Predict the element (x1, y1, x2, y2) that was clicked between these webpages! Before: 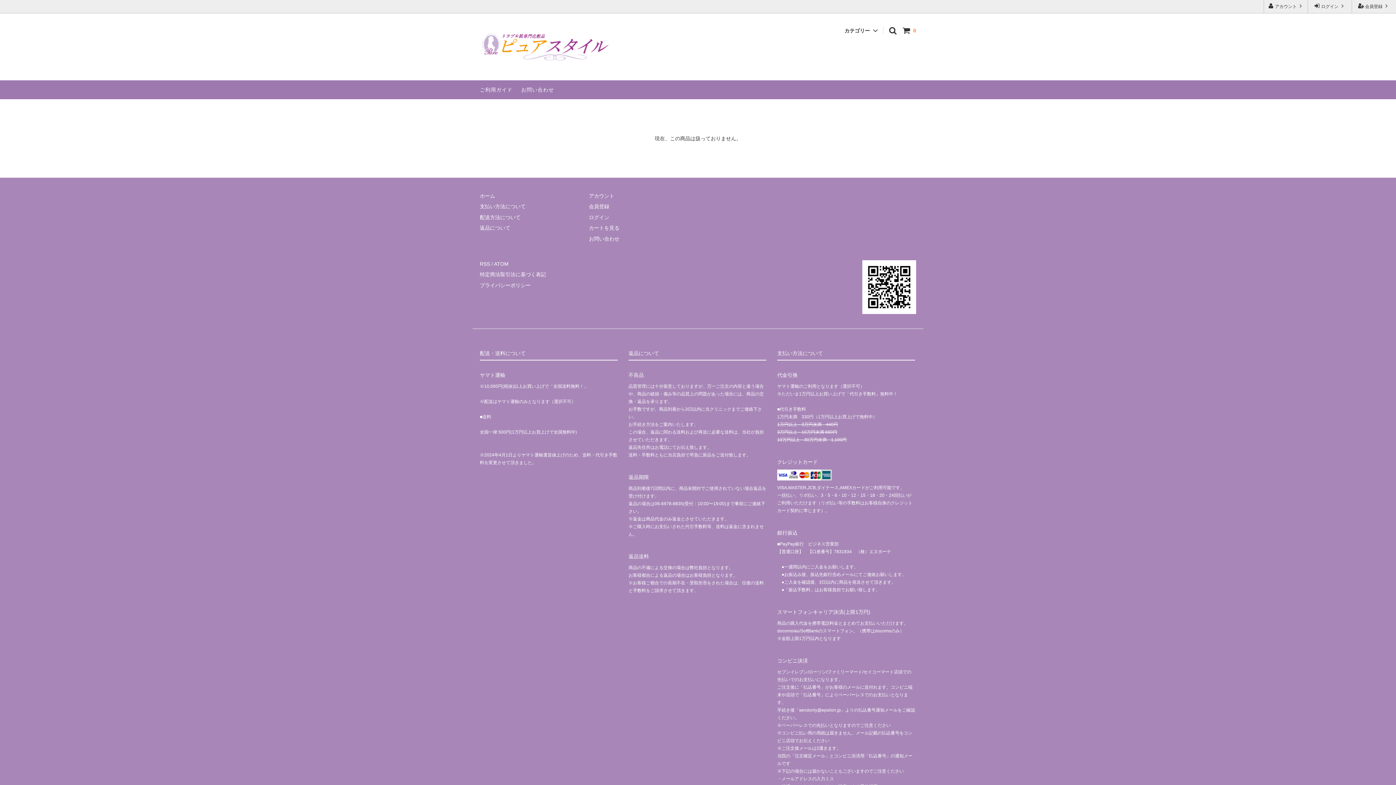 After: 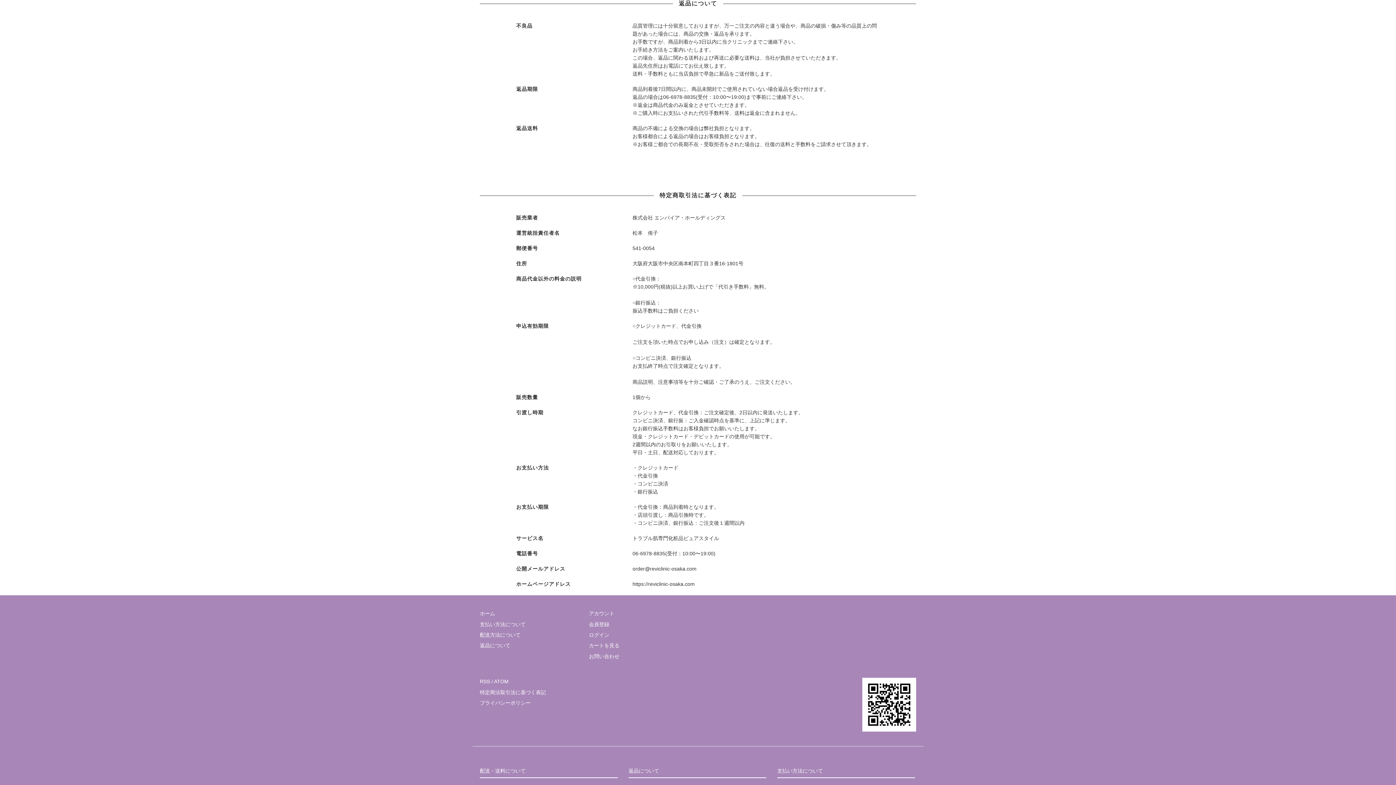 Action: bbox: (480, 225, 510, 230) label: 返品について